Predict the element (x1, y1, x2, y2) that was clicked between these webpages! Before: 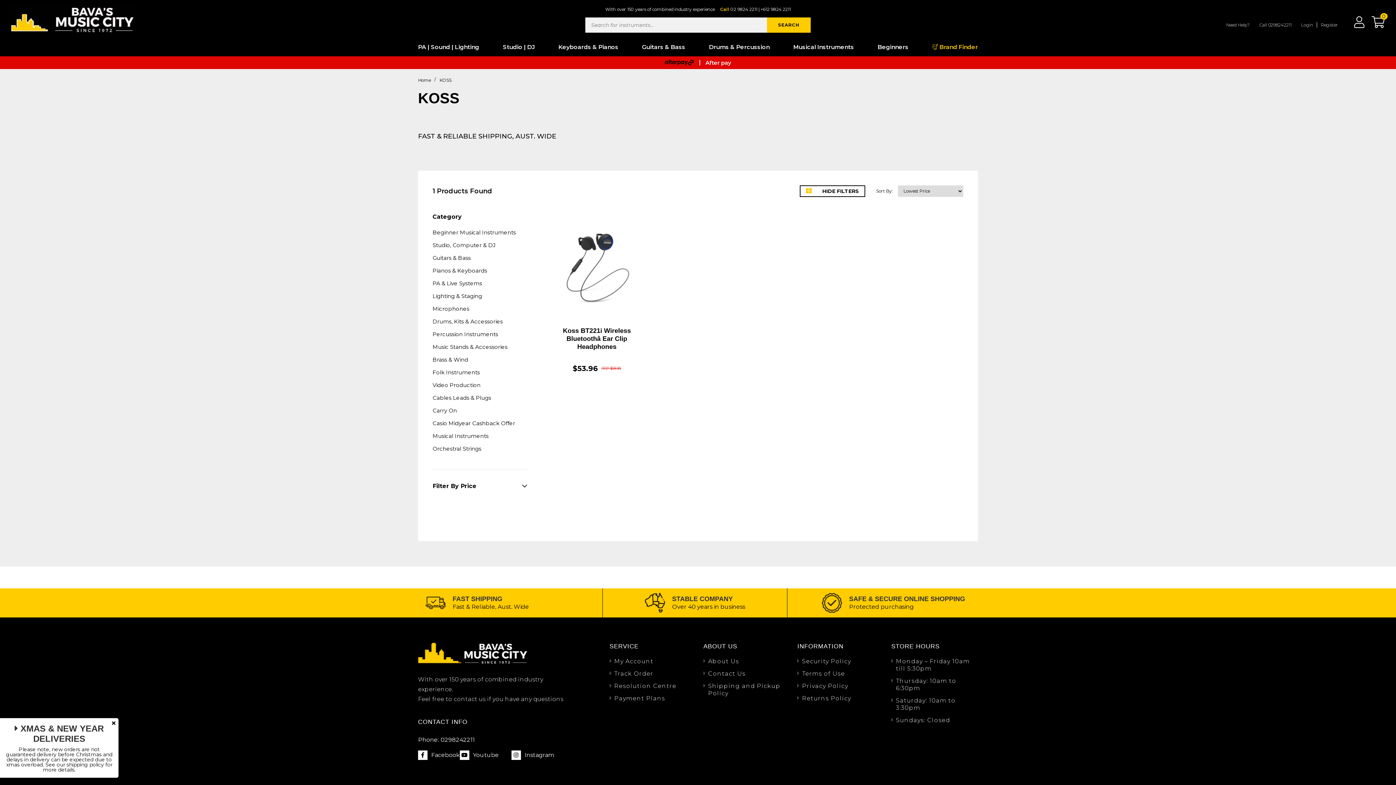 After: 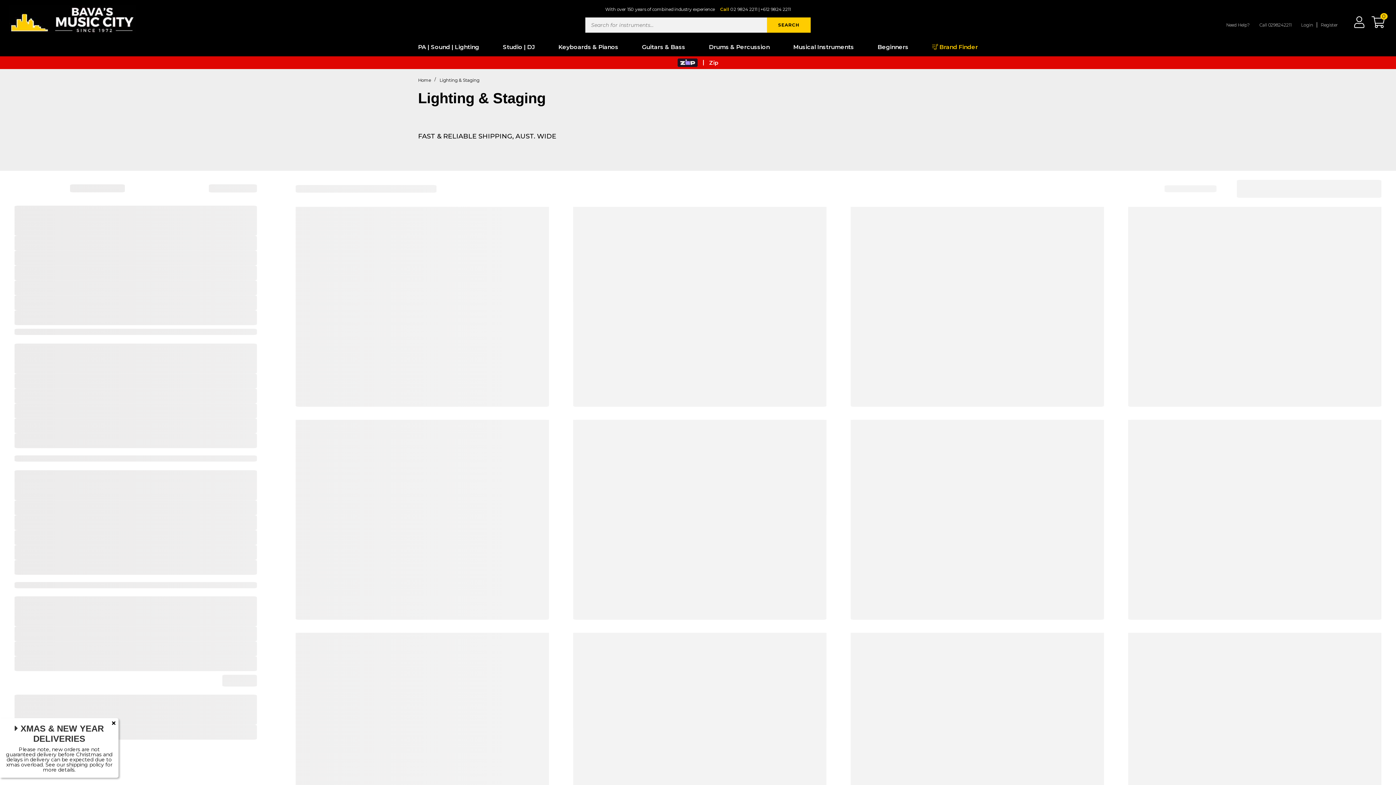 Action: label: Lighting & Staging bbox: (432, 289, 527, 302)